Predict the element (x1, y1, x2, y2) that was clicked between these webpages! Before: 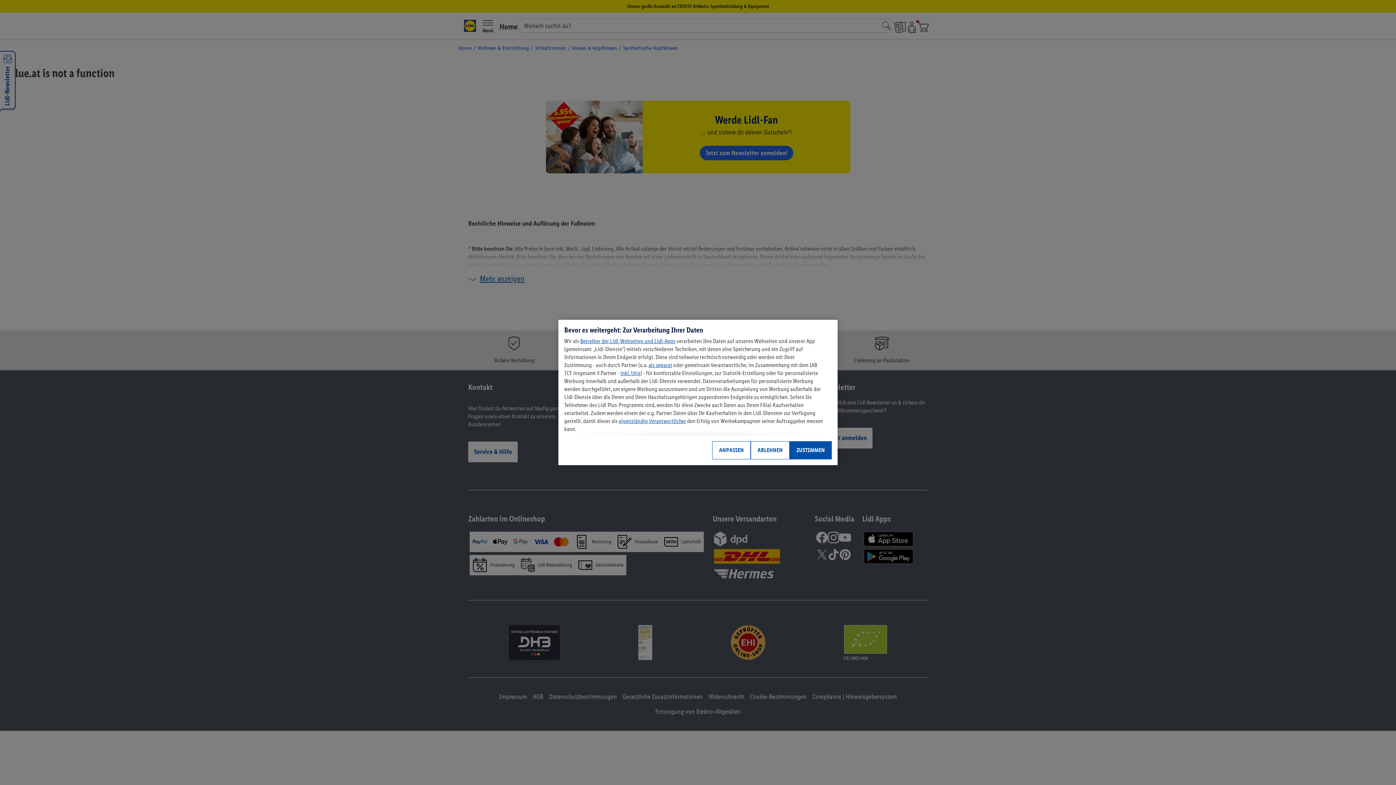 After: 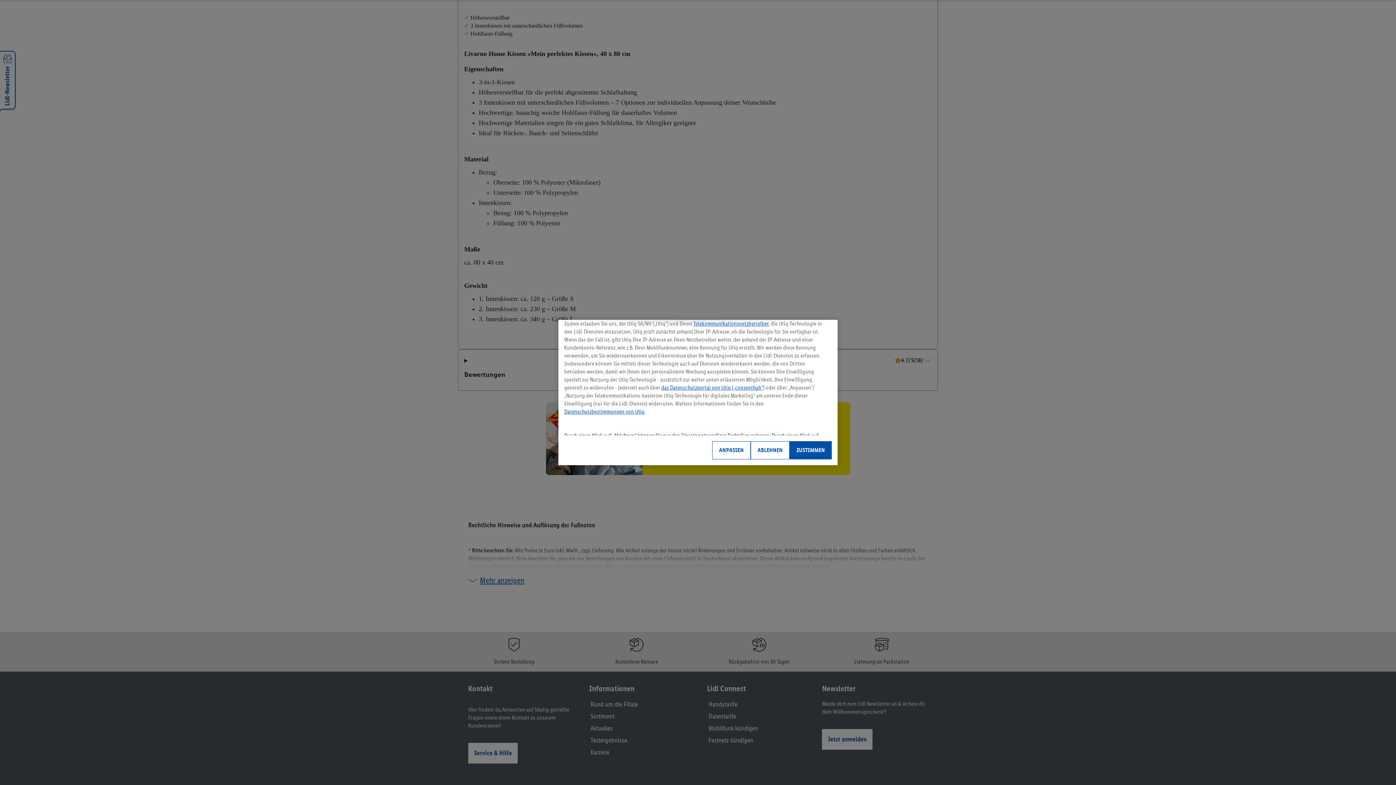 Action: bbox: (620, 369, 640, 376) label: inkl. Utiq